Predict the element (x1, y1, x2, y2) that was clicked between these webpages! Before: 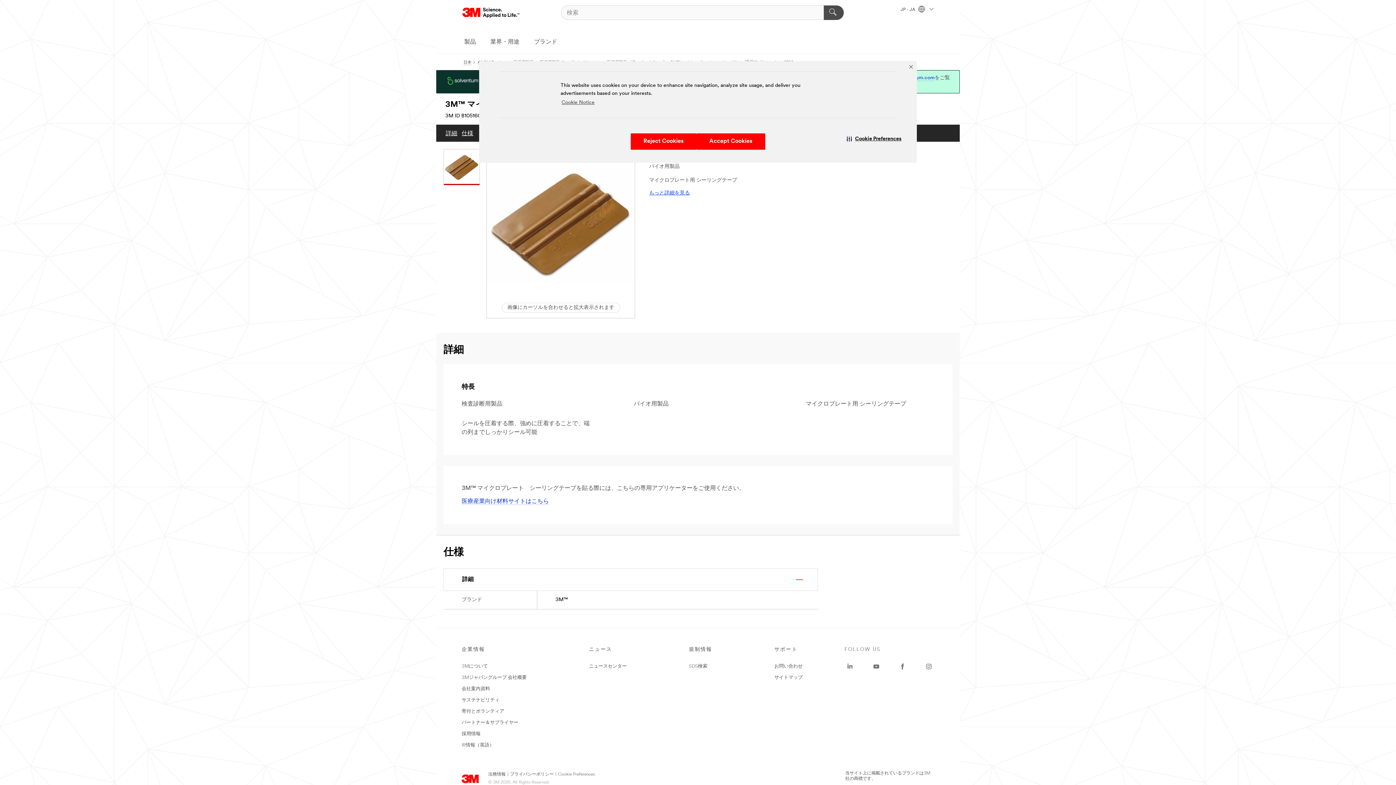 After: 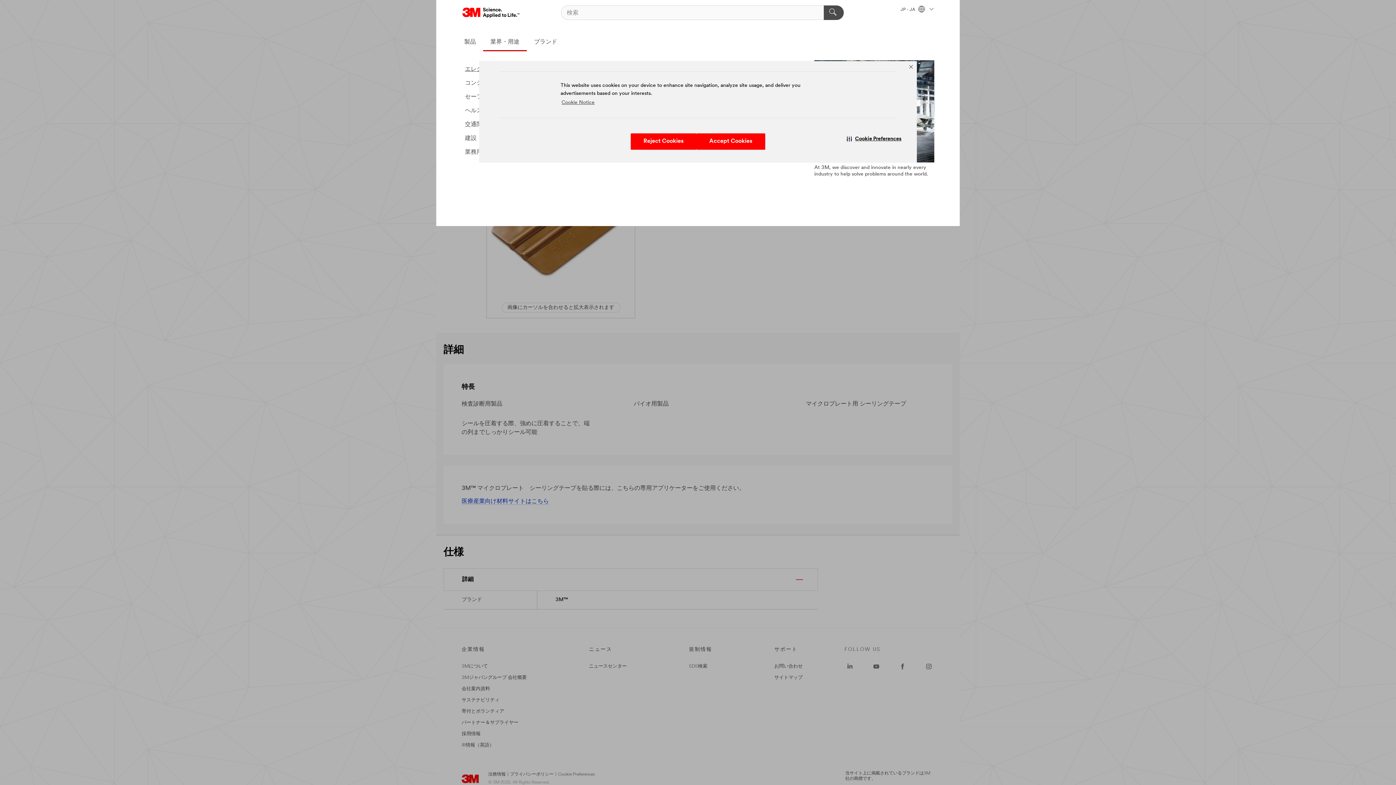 Action: label: 業界・用途 bbox: (483, 33, 526, 51)